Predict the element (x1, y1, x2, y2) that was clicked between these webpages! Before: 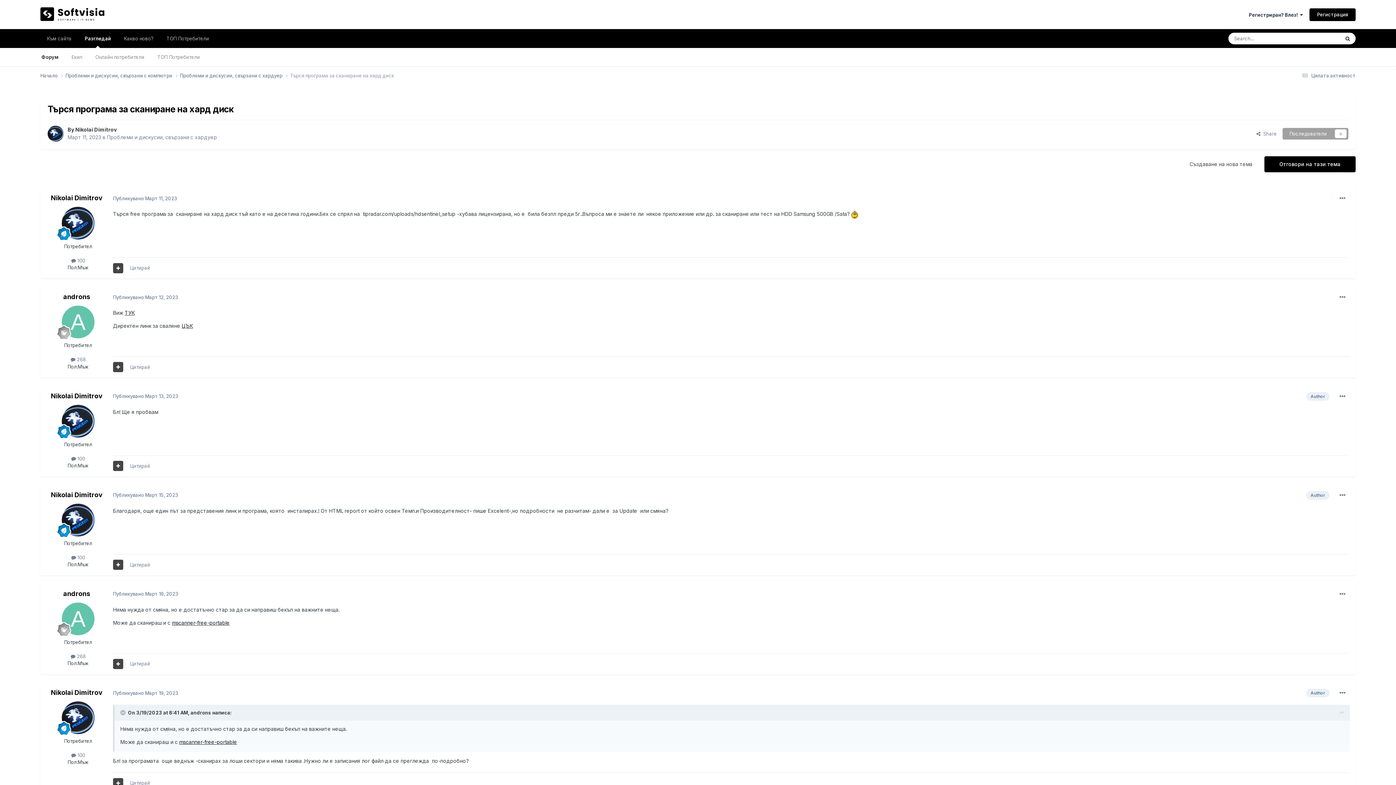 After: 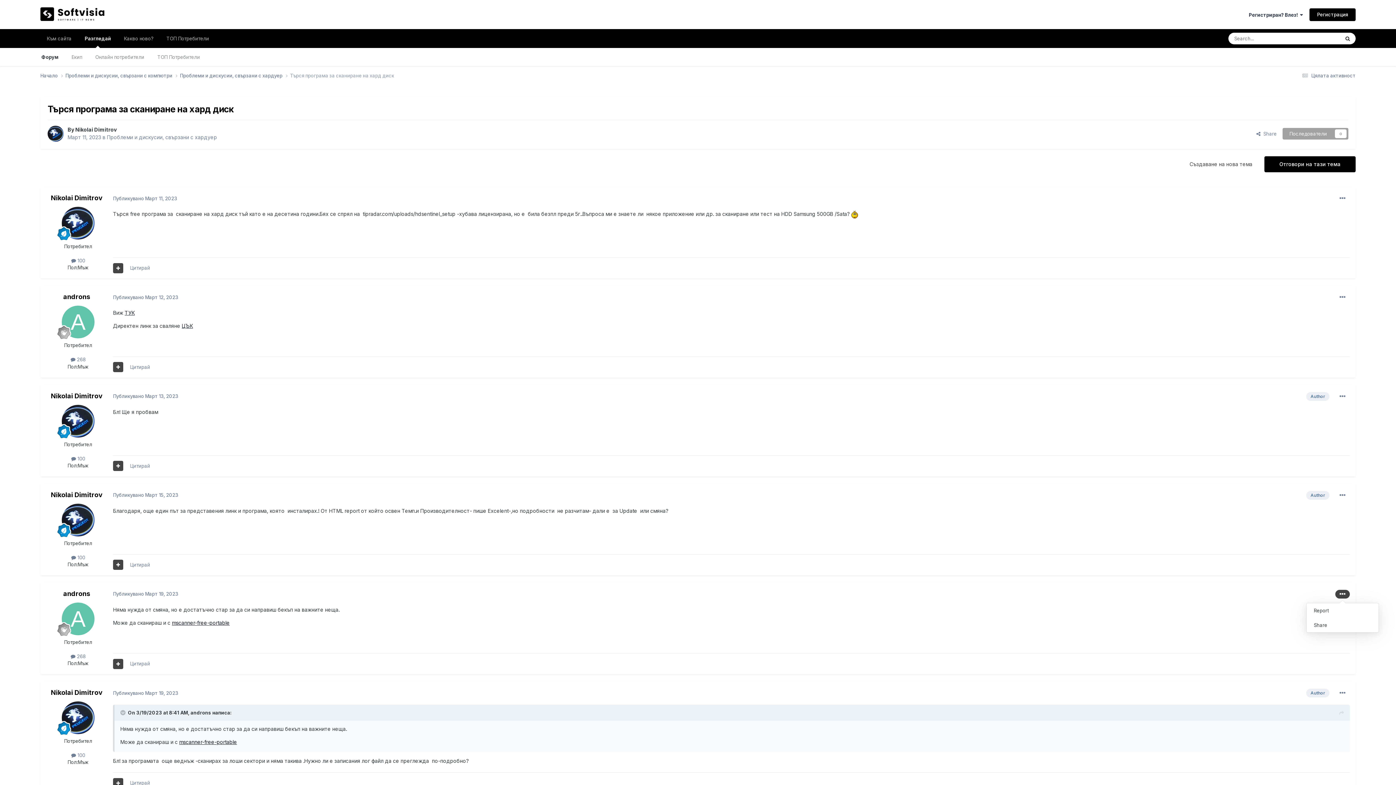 Action: bbox: (1335, 590, 1350, 598)